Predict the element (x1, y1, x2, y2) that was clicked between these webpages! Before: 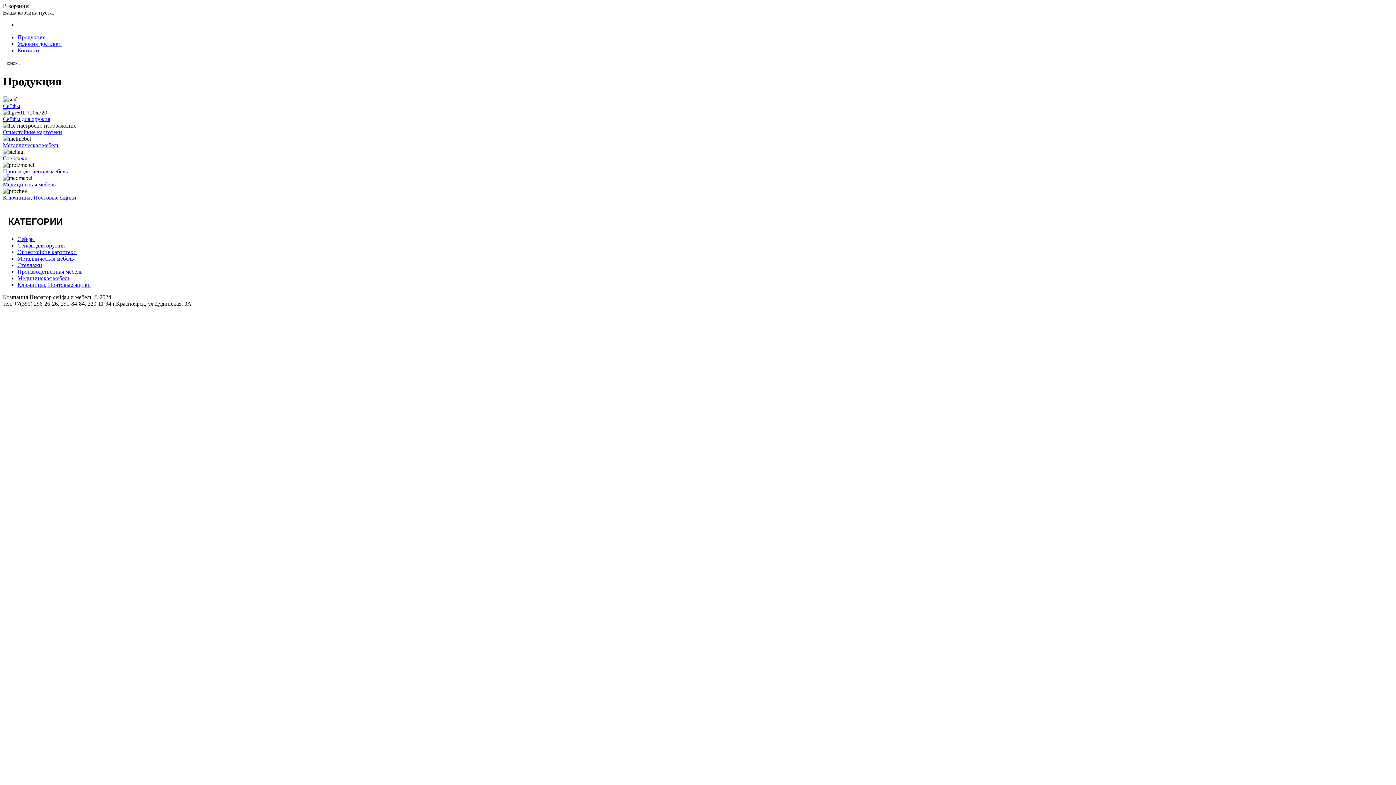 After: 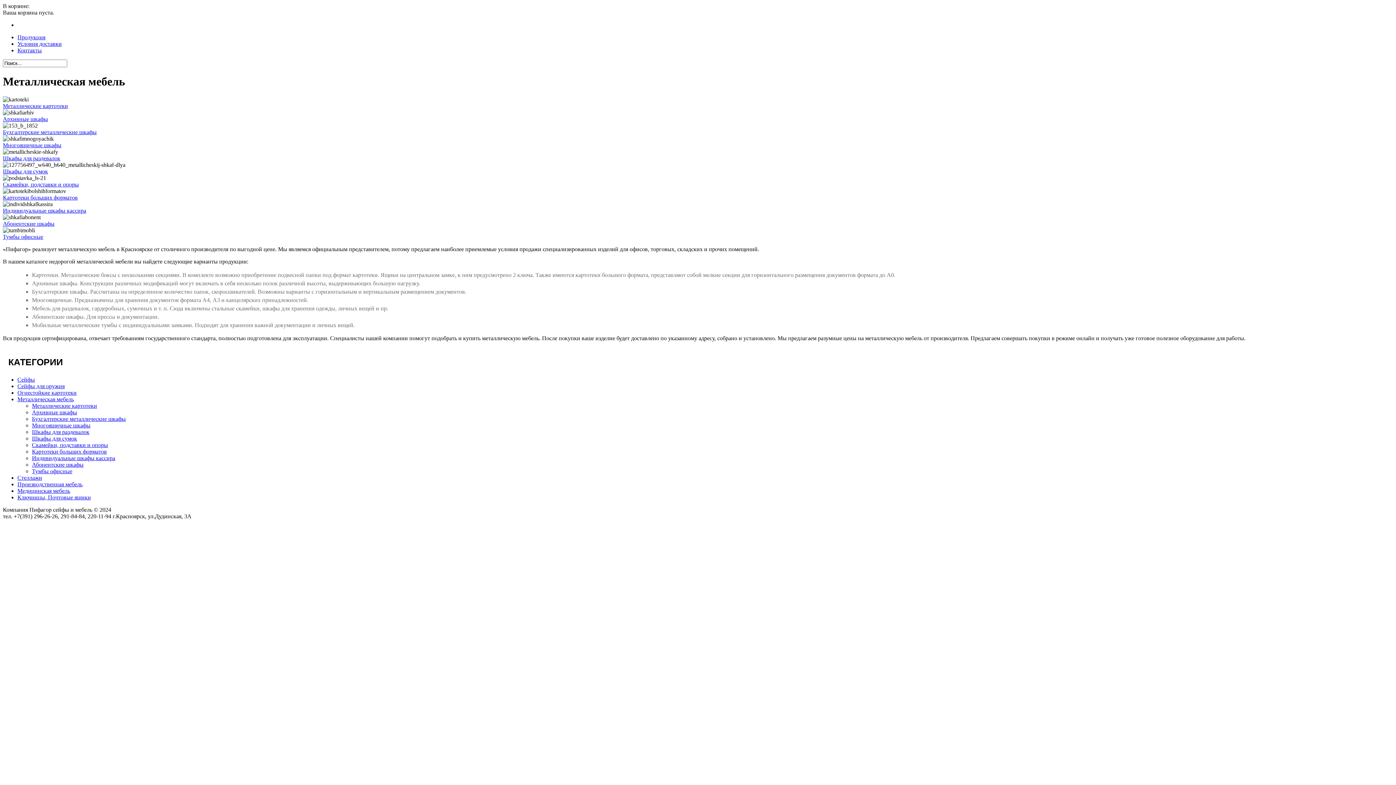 Action: bbox: (17, 255, 73, 261) label: Металлическая мебель